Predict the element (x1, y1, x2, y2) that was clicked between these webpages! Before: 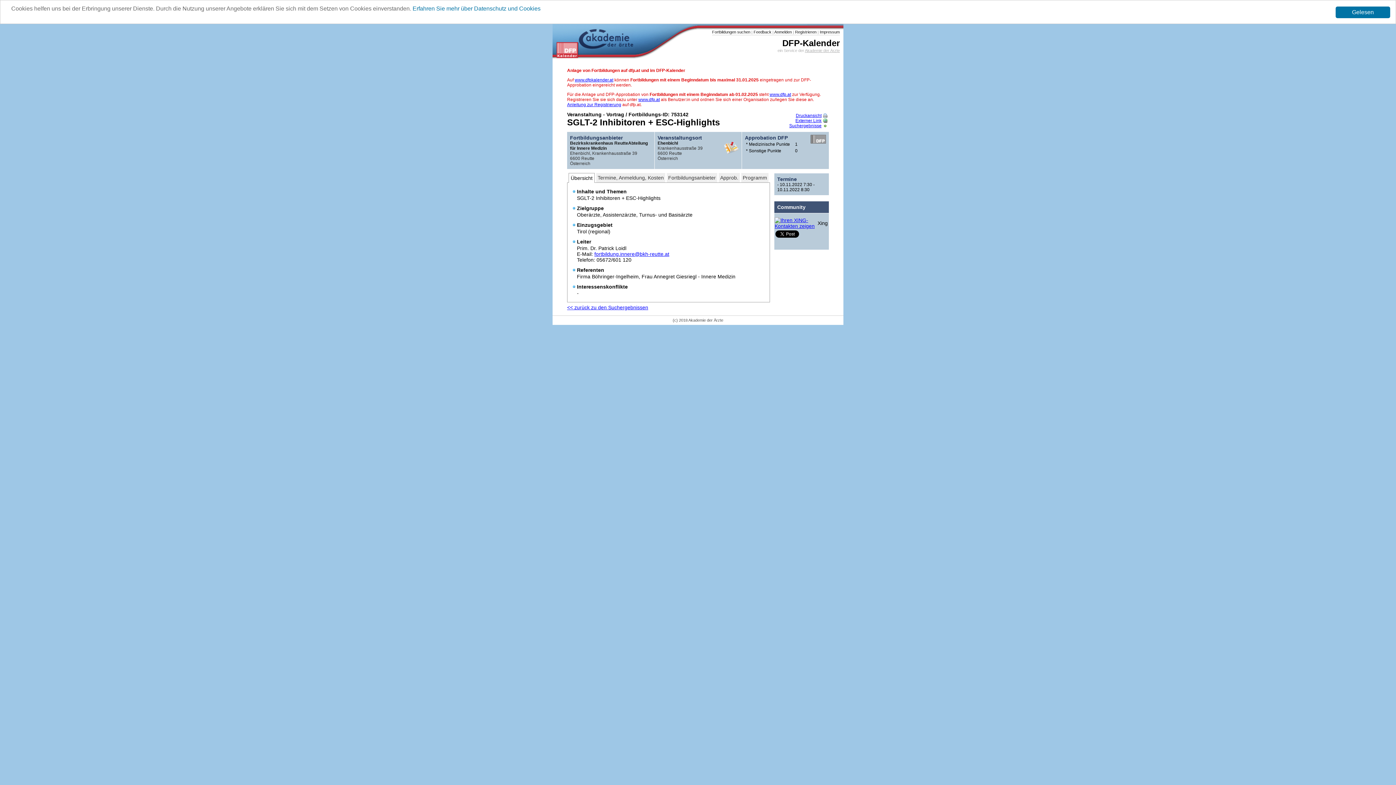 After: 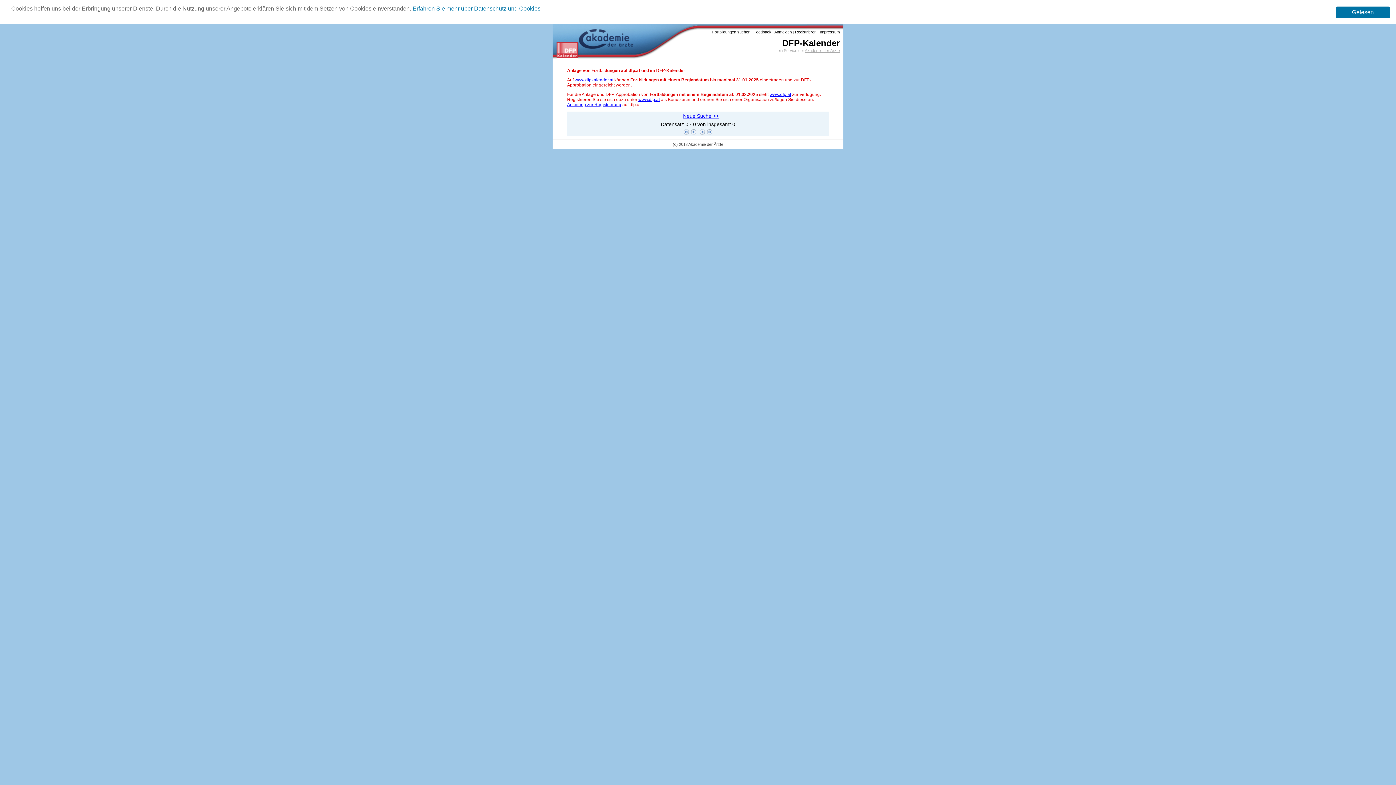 Action: label: Suchergebnisse bbox: (789, 123, 827, 128)